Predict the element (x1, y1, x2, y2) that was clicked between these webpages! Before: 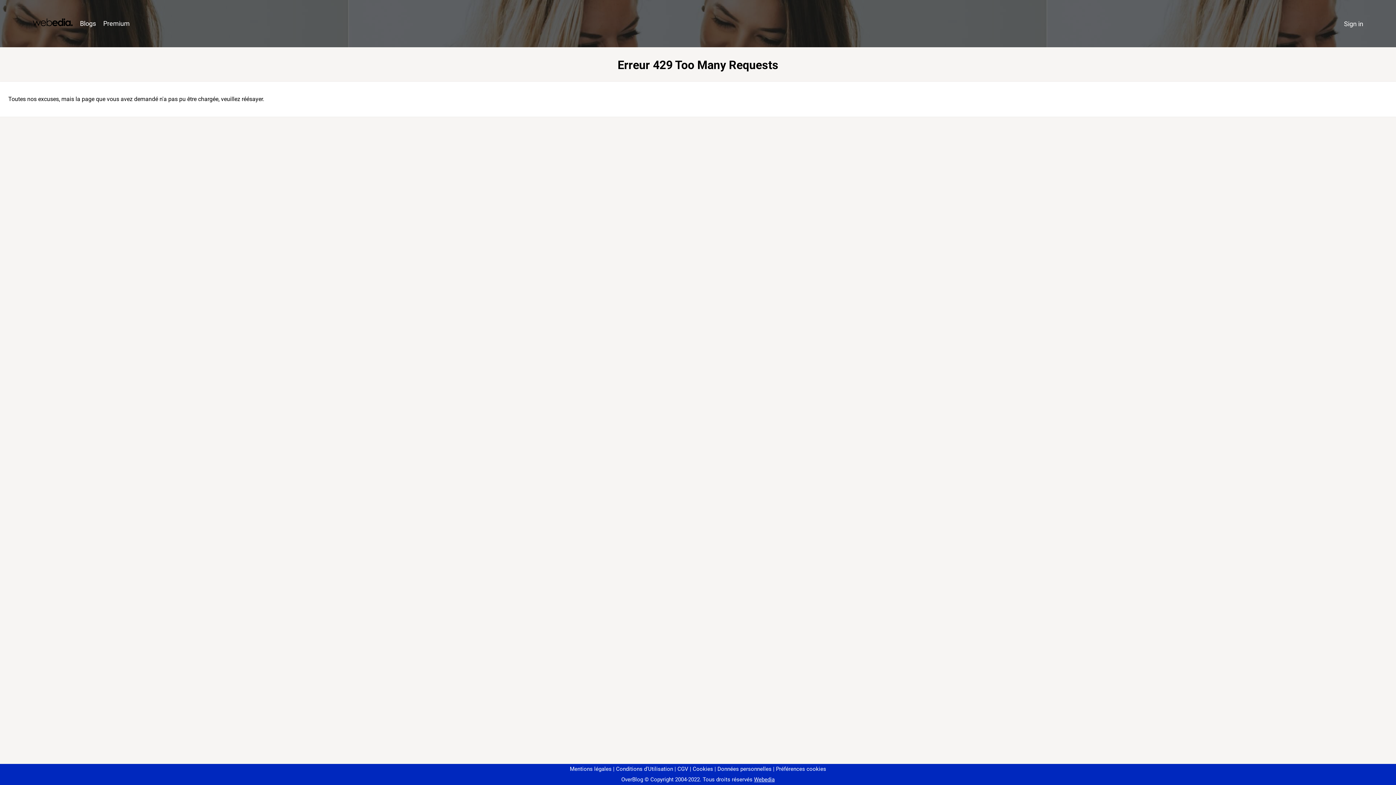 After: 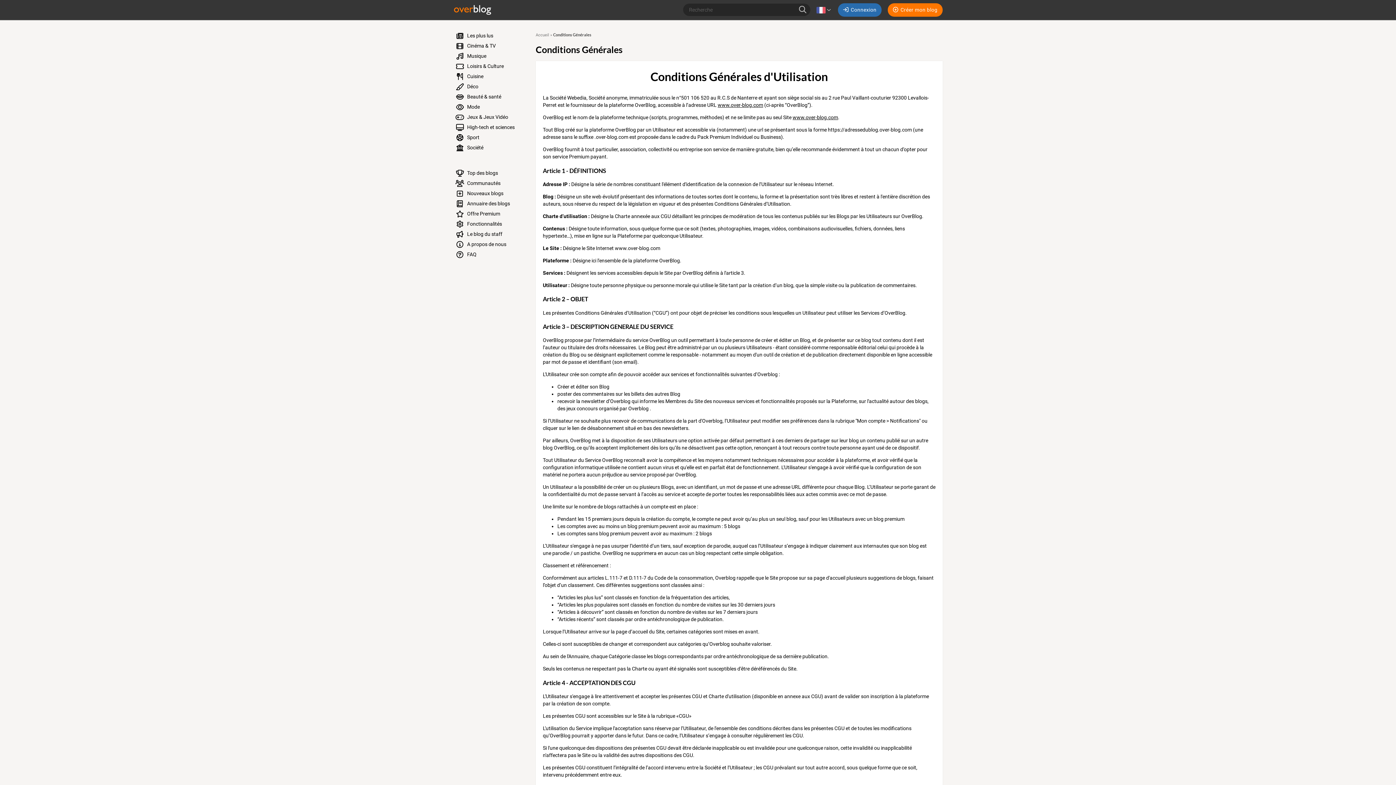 Action: label: Conditions d'Utilisation bbox: (613, 766, 673, 772)